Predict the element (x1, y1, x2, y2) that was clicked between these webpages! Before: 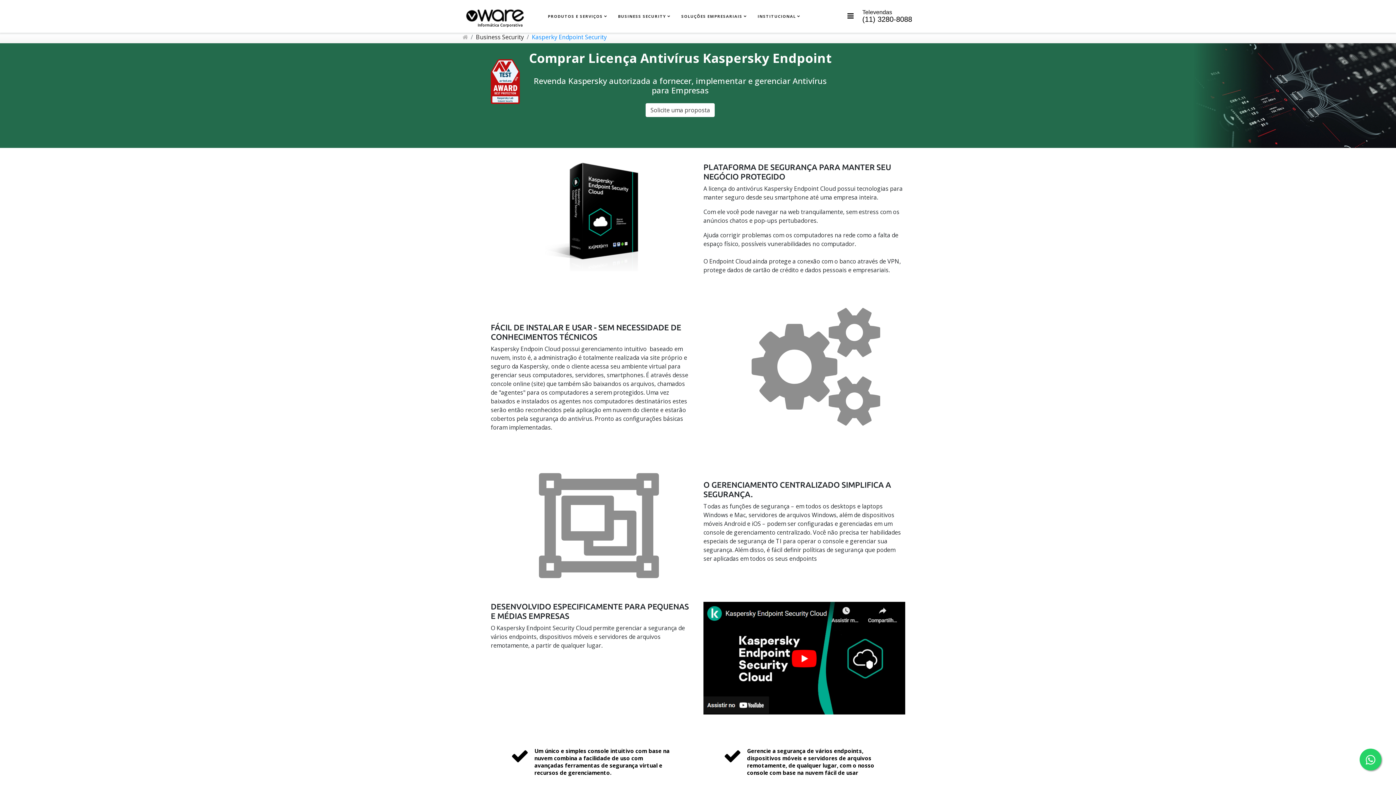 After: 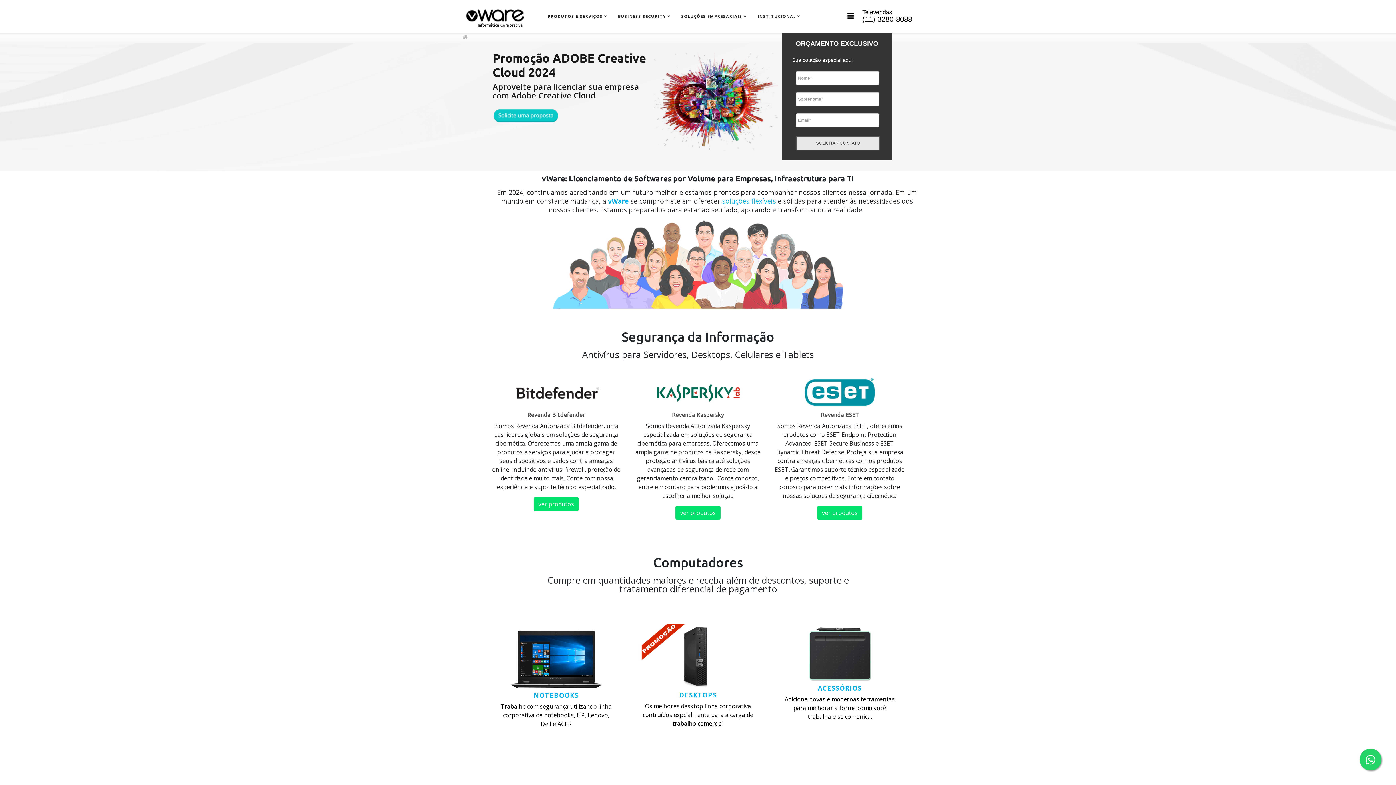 Action: bbox: (462, 9, 533, 22)